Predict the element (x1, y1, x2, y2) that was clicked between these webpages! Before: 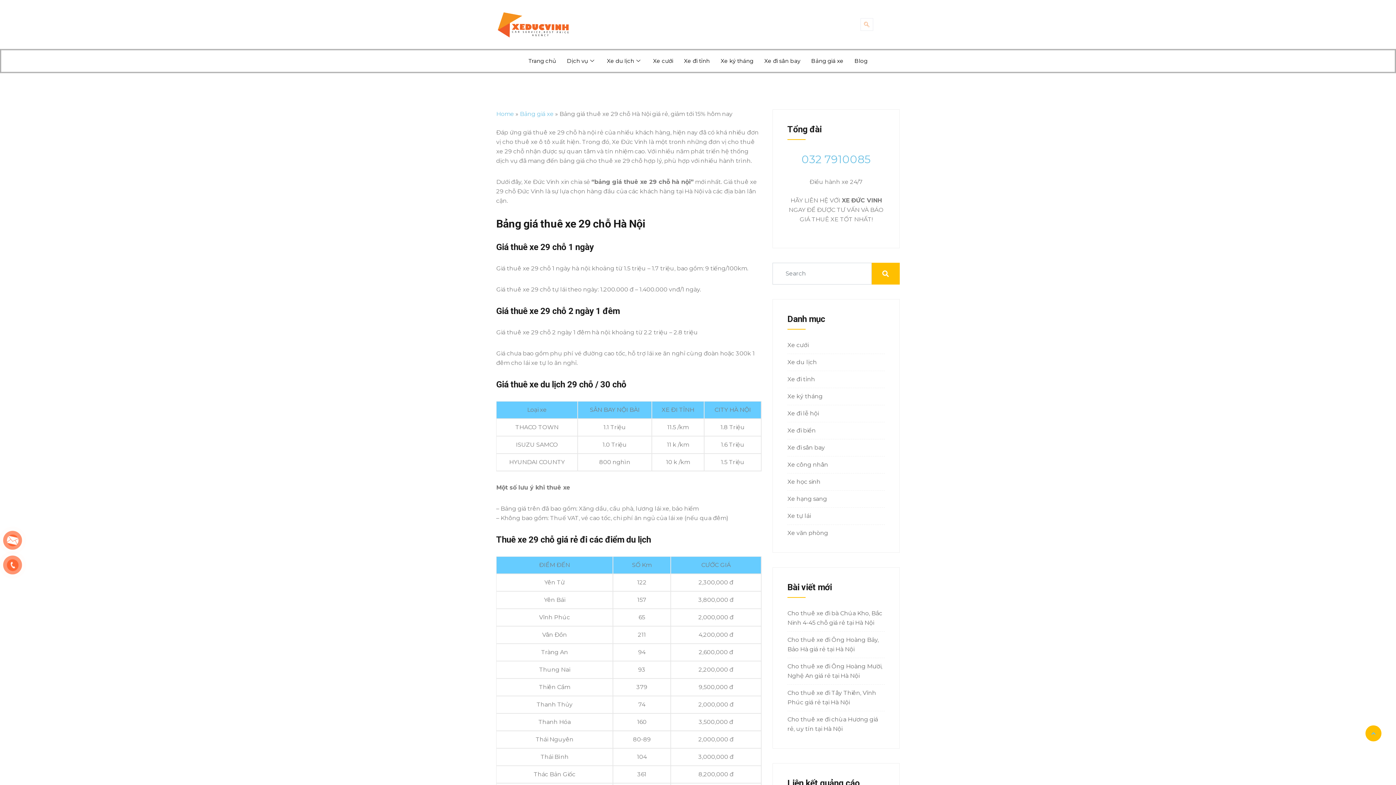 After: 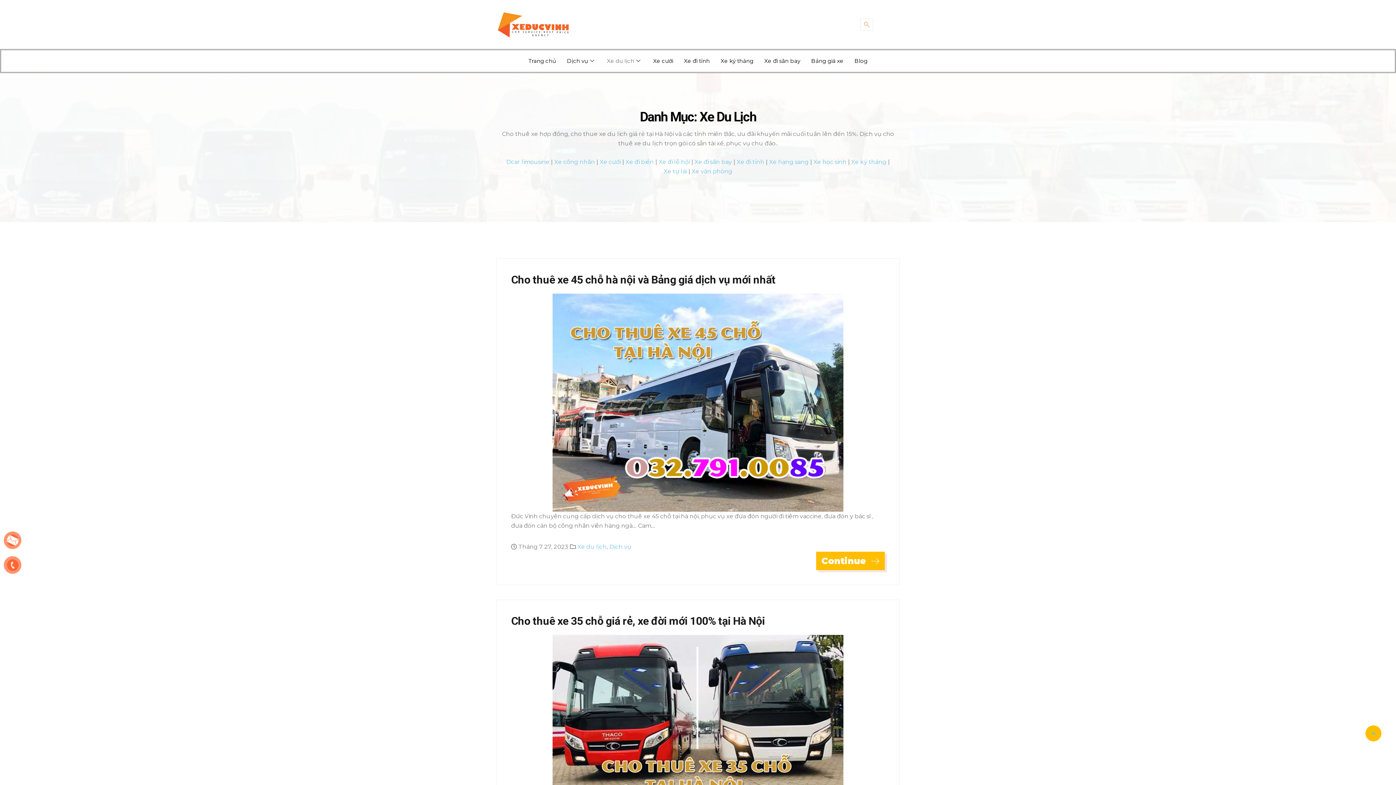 Action: bbox: (601, 53, 647, 68) label: Xe du lịch